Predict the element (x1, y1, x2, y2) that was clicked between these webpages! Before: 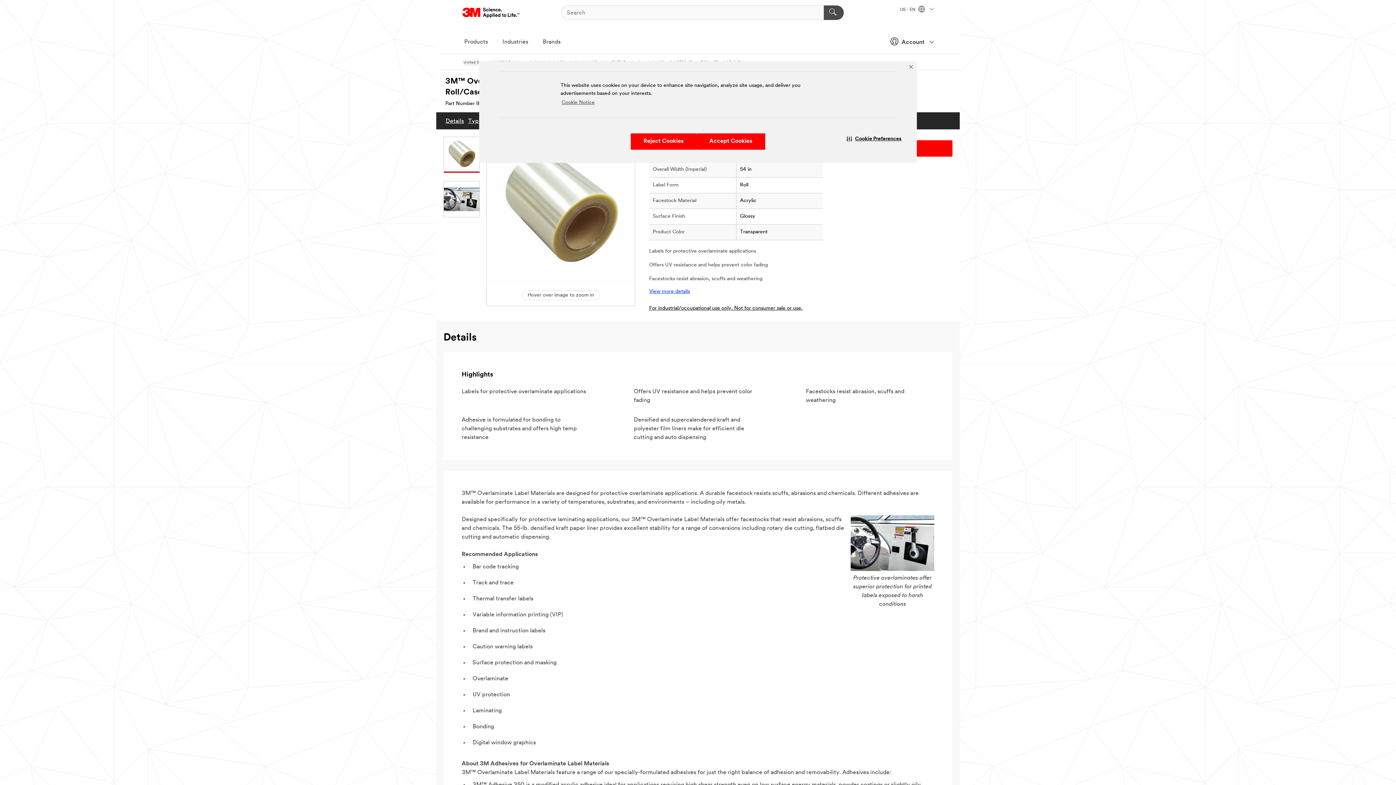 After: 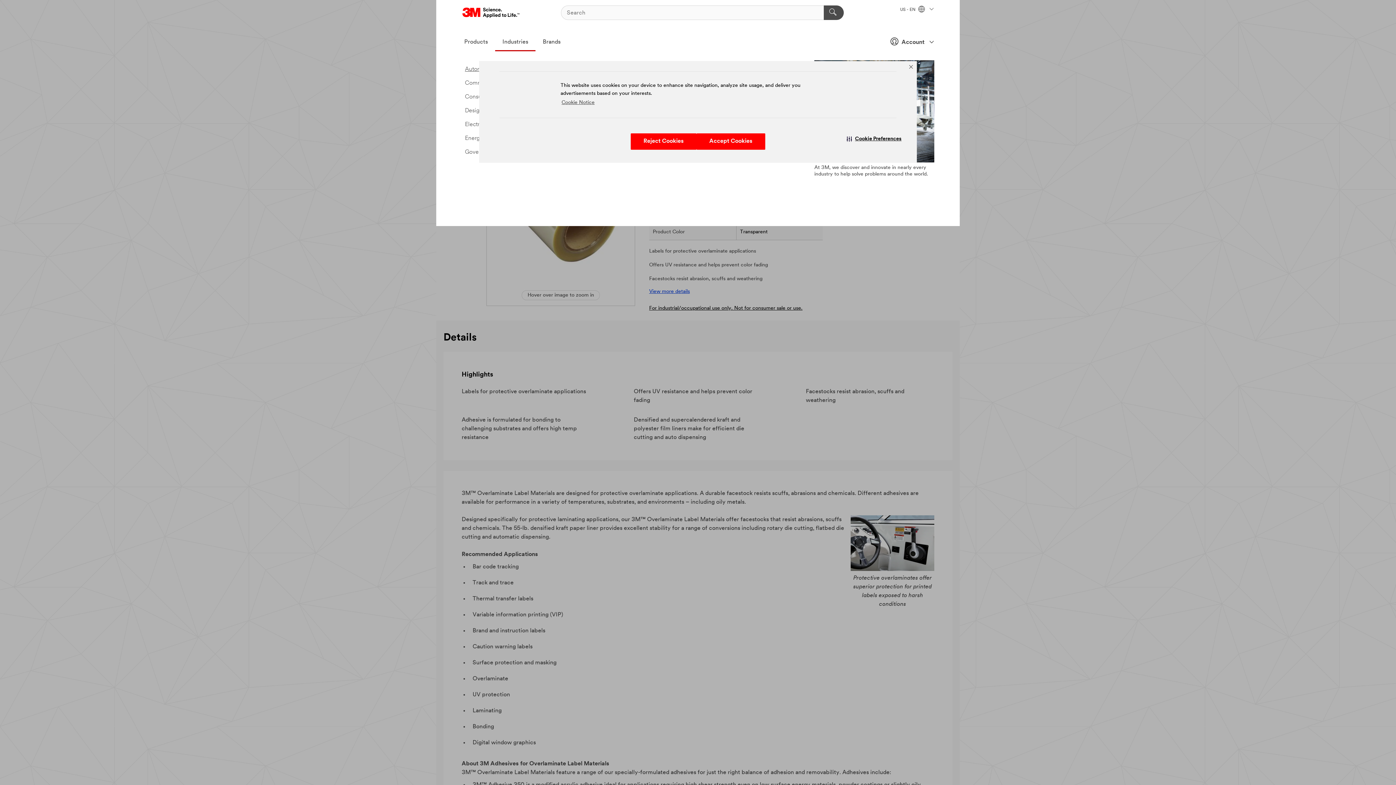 Action: label: Industries bbox: (495, 33, 535, 51)